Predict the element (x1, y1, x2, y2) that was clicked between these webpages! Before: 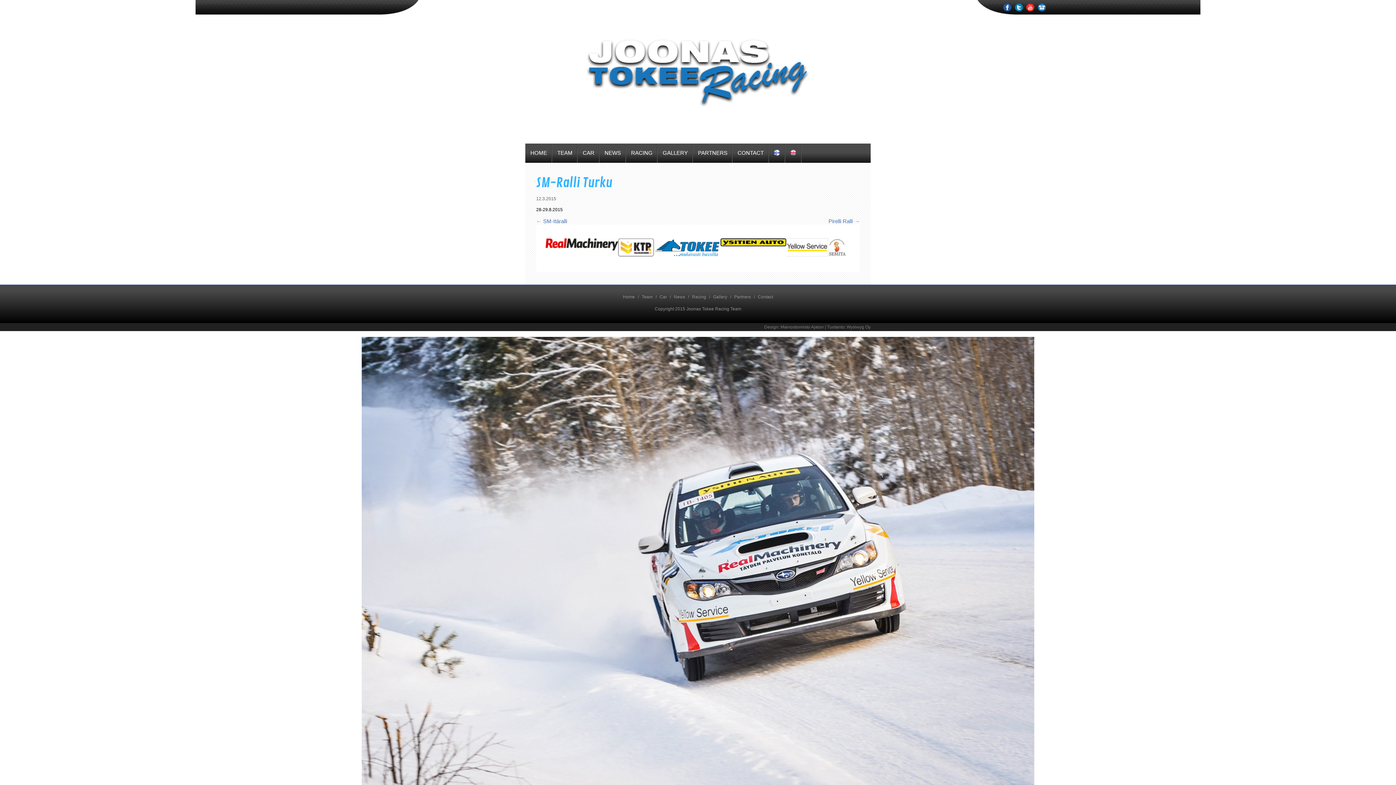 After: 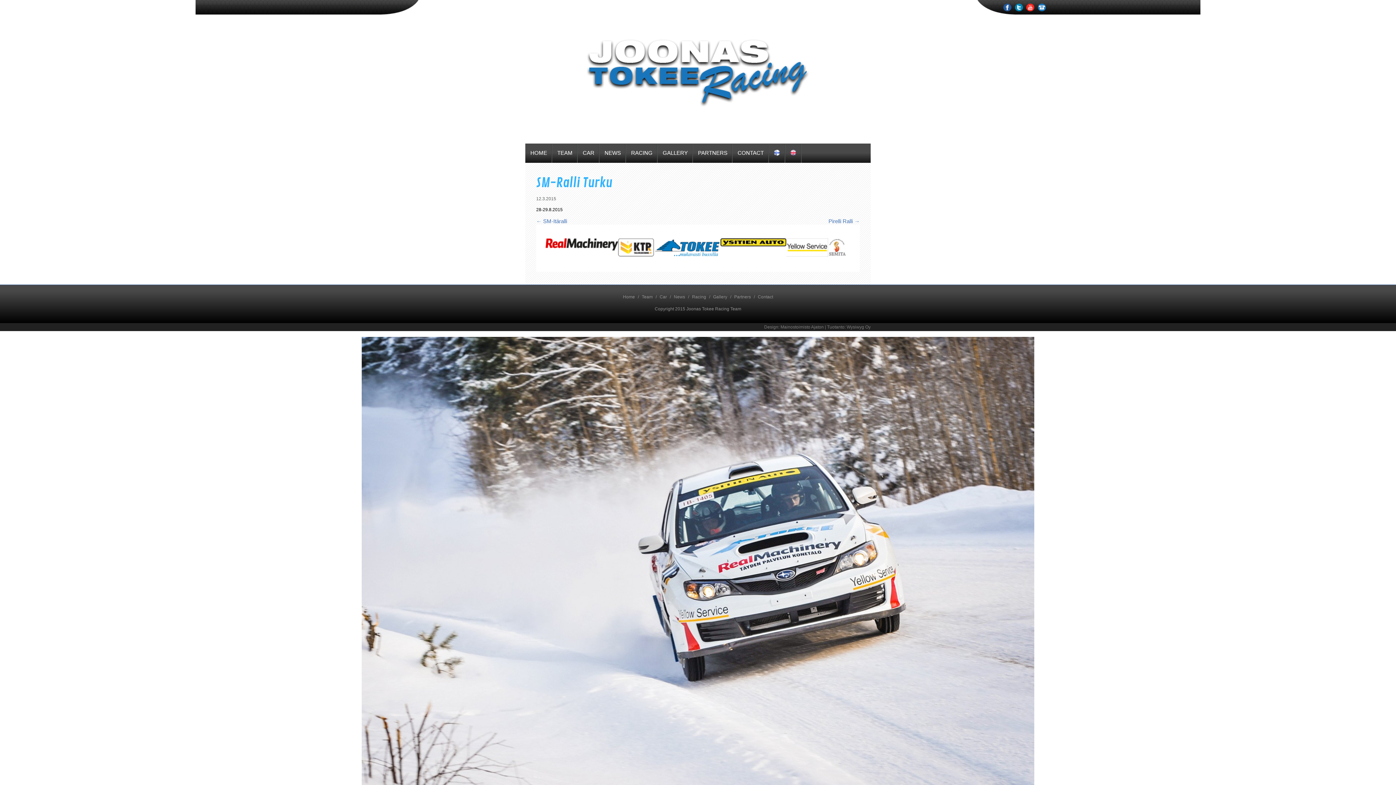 Action: bbox: (1026, 7, 1038, 12)